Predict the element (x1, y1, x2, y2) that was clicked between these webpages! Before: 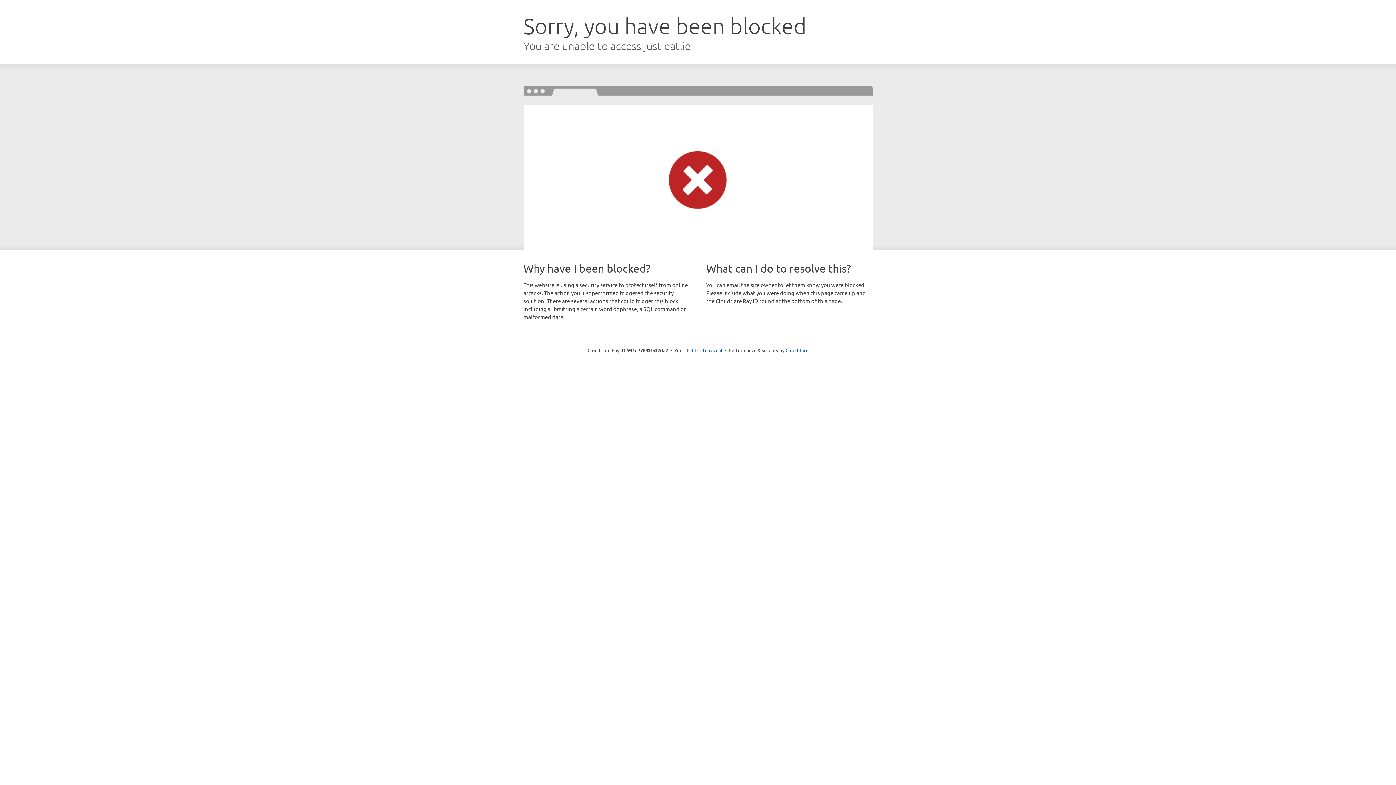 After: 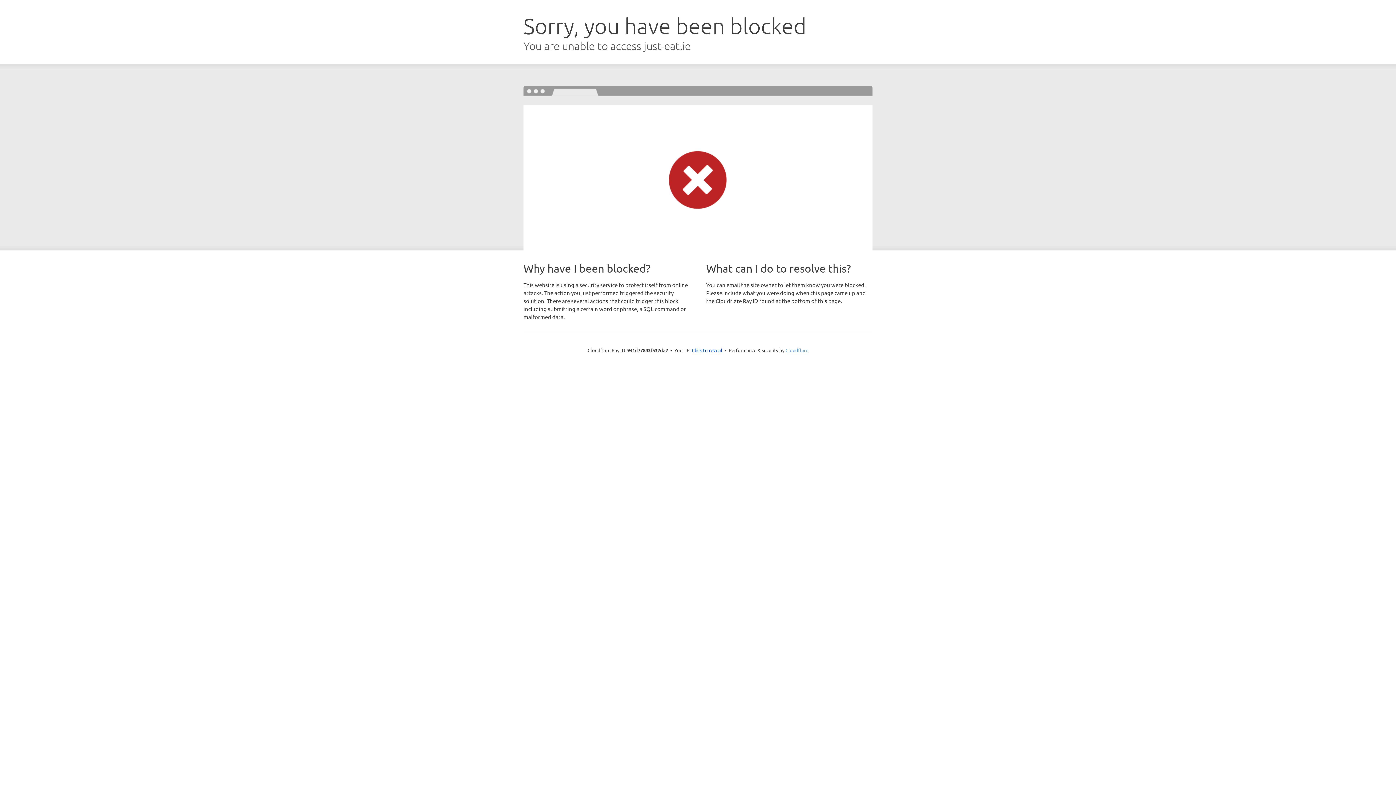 Action: label: Cloudflare bbox: (785, 347, 808, 353)